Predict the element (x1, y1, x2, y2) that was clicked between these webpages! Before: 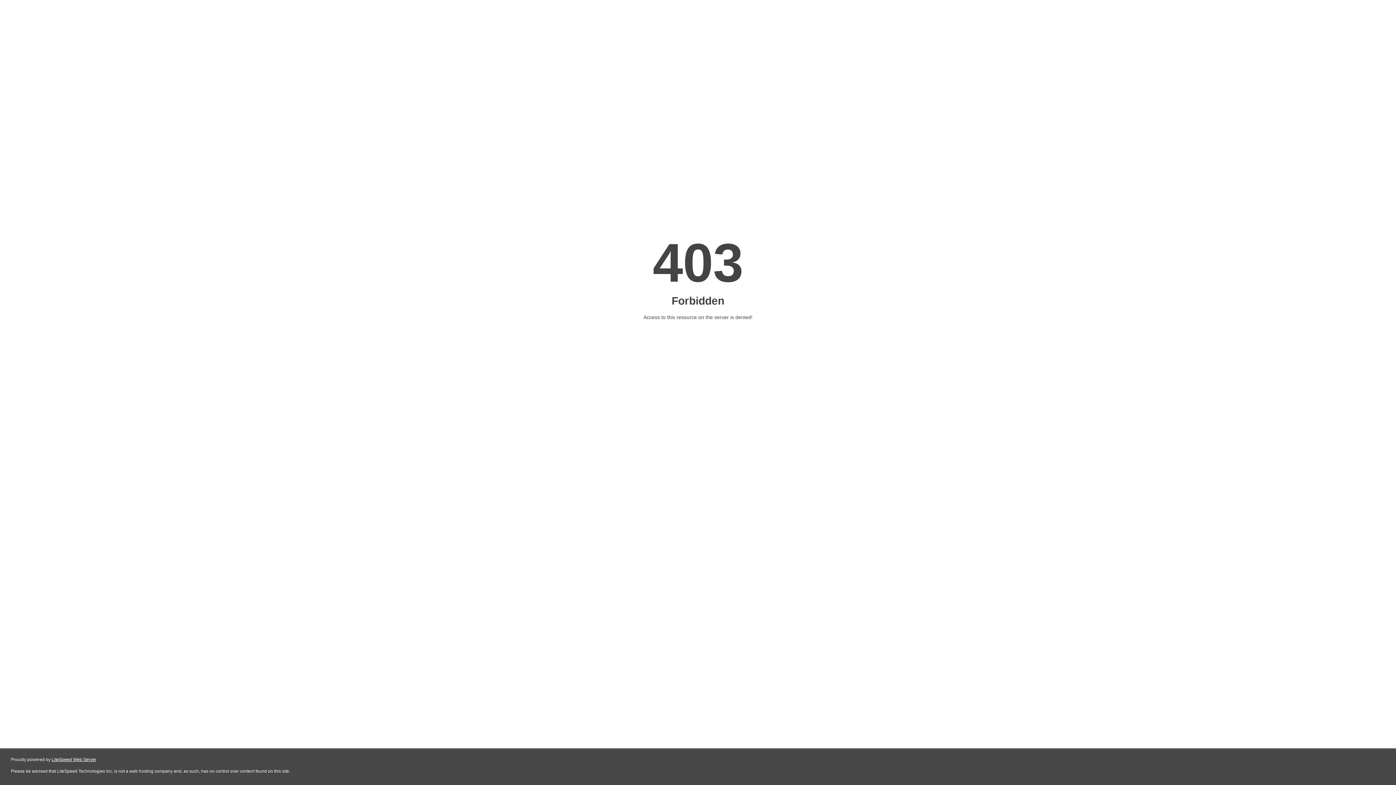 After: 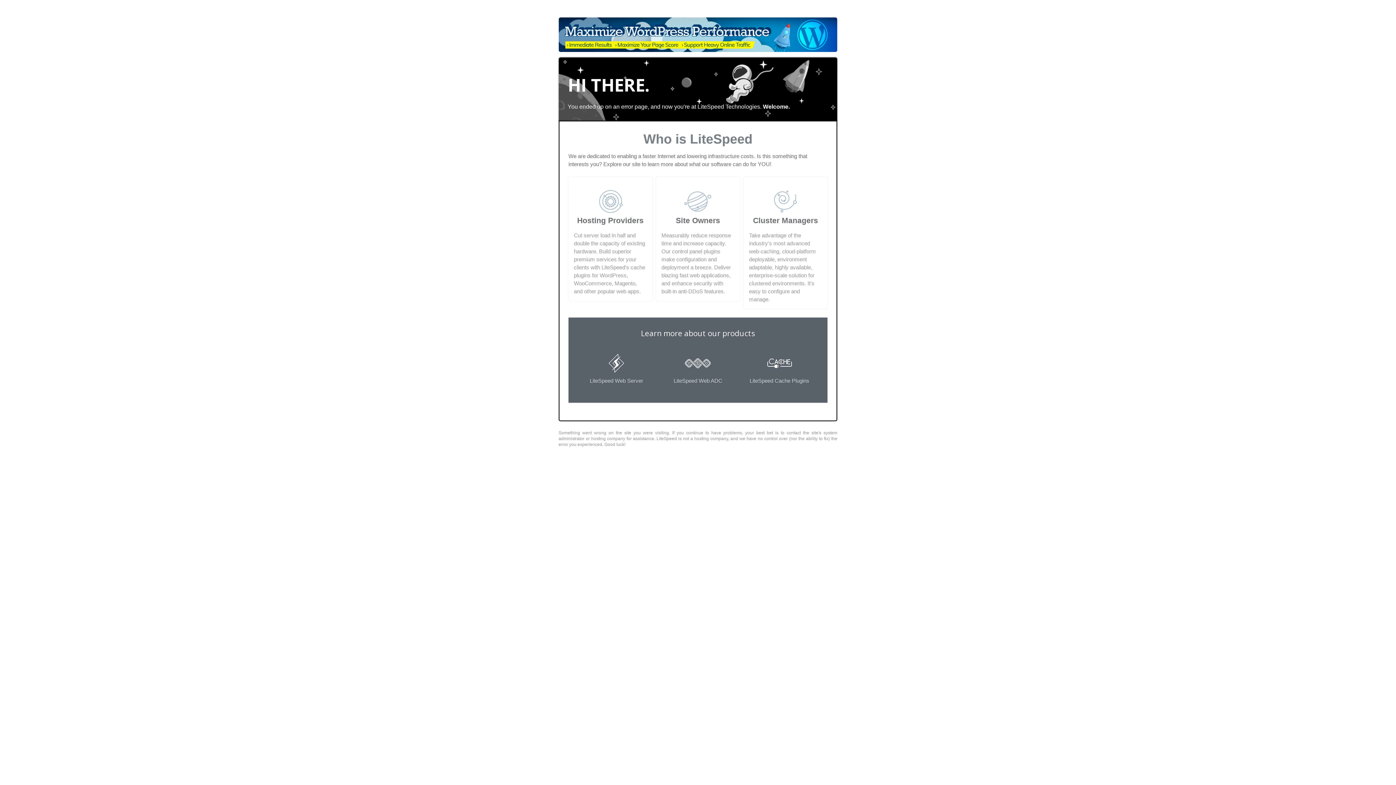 Action: label: LiteSpeed Web Server bbox: (51, 757, 96, 762)